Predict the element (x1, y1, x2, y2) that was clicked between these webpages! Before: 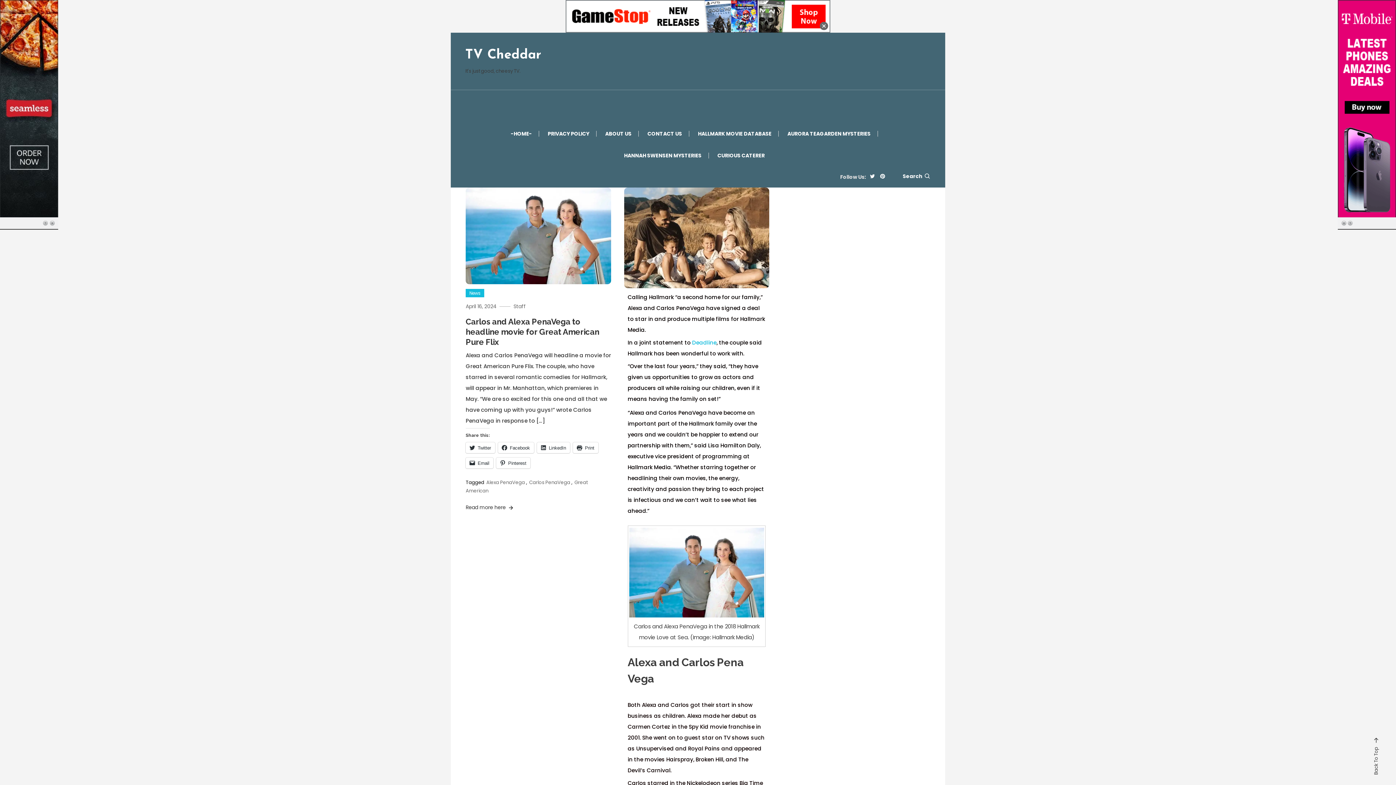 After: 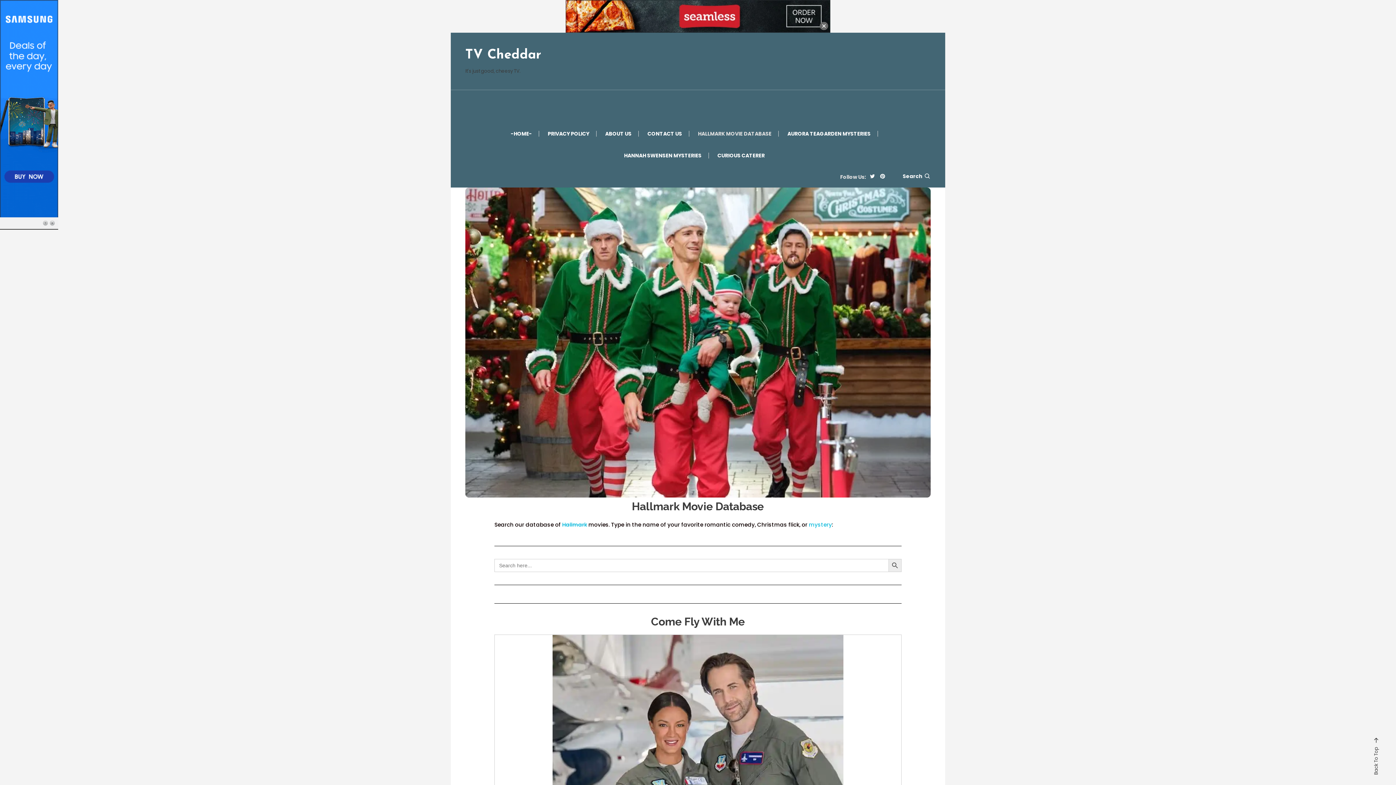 Action: label: HALLMARK MOVIE DATABASE bbox: (690, 122, 778, 144)